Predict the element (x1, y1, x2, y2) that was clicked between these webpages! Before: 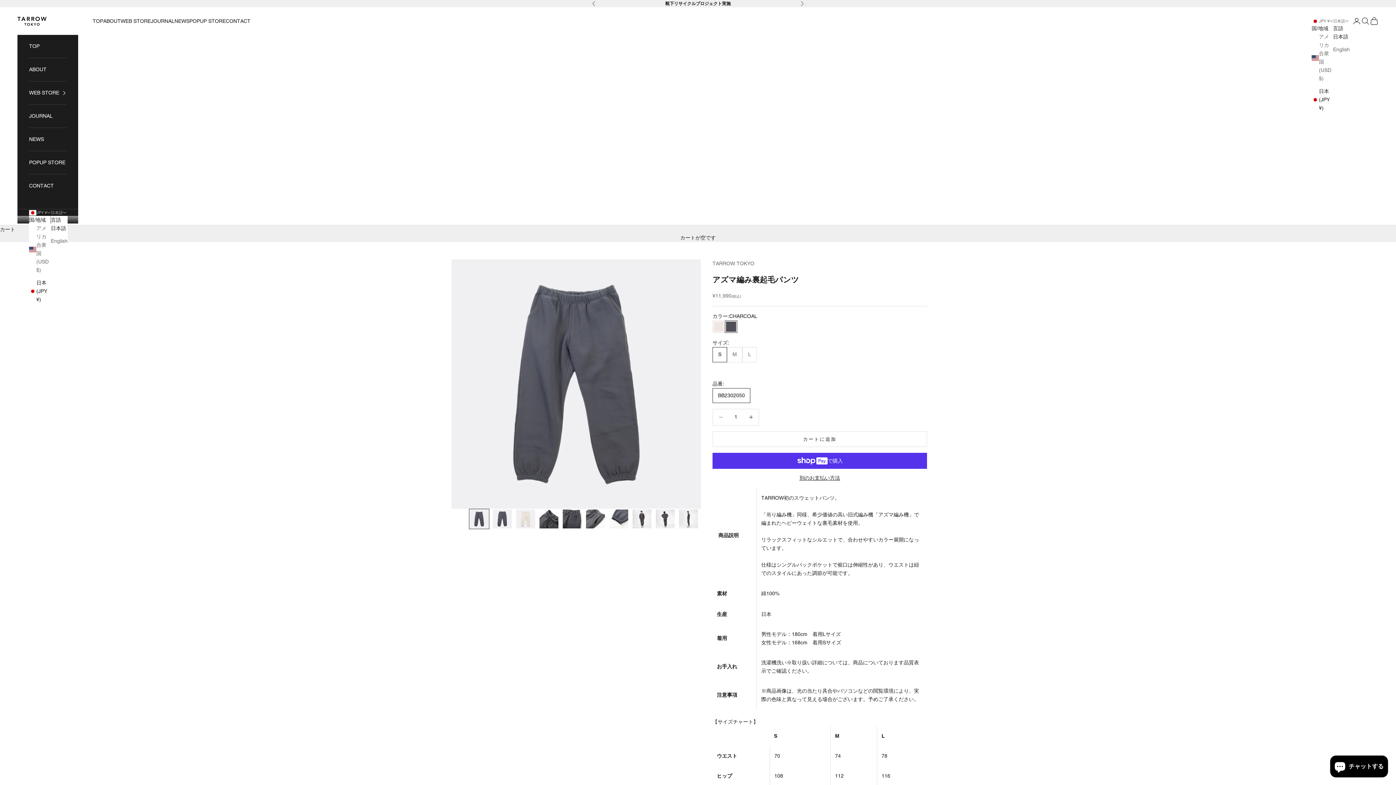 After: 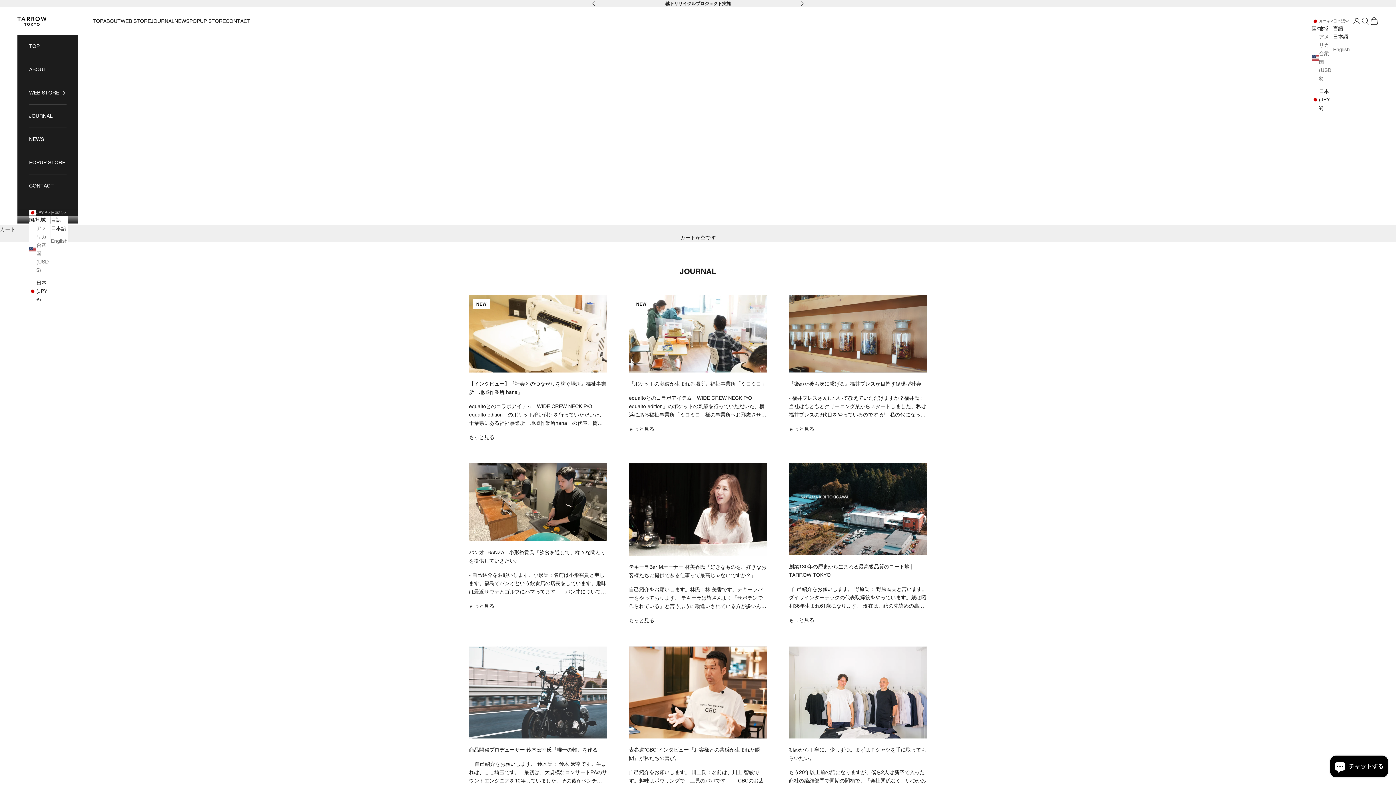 Action: bbox: (29, 104, 66, 127) label: JOURNAL